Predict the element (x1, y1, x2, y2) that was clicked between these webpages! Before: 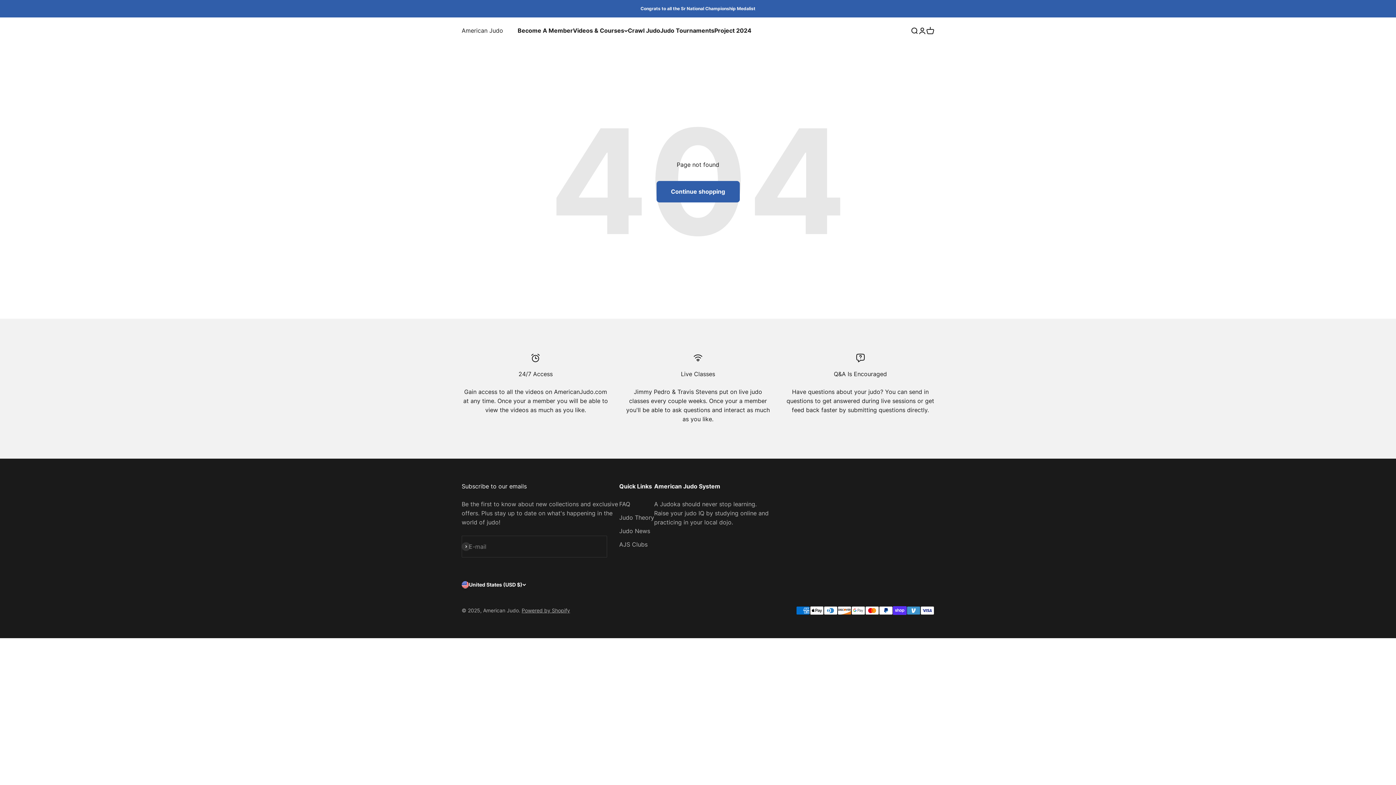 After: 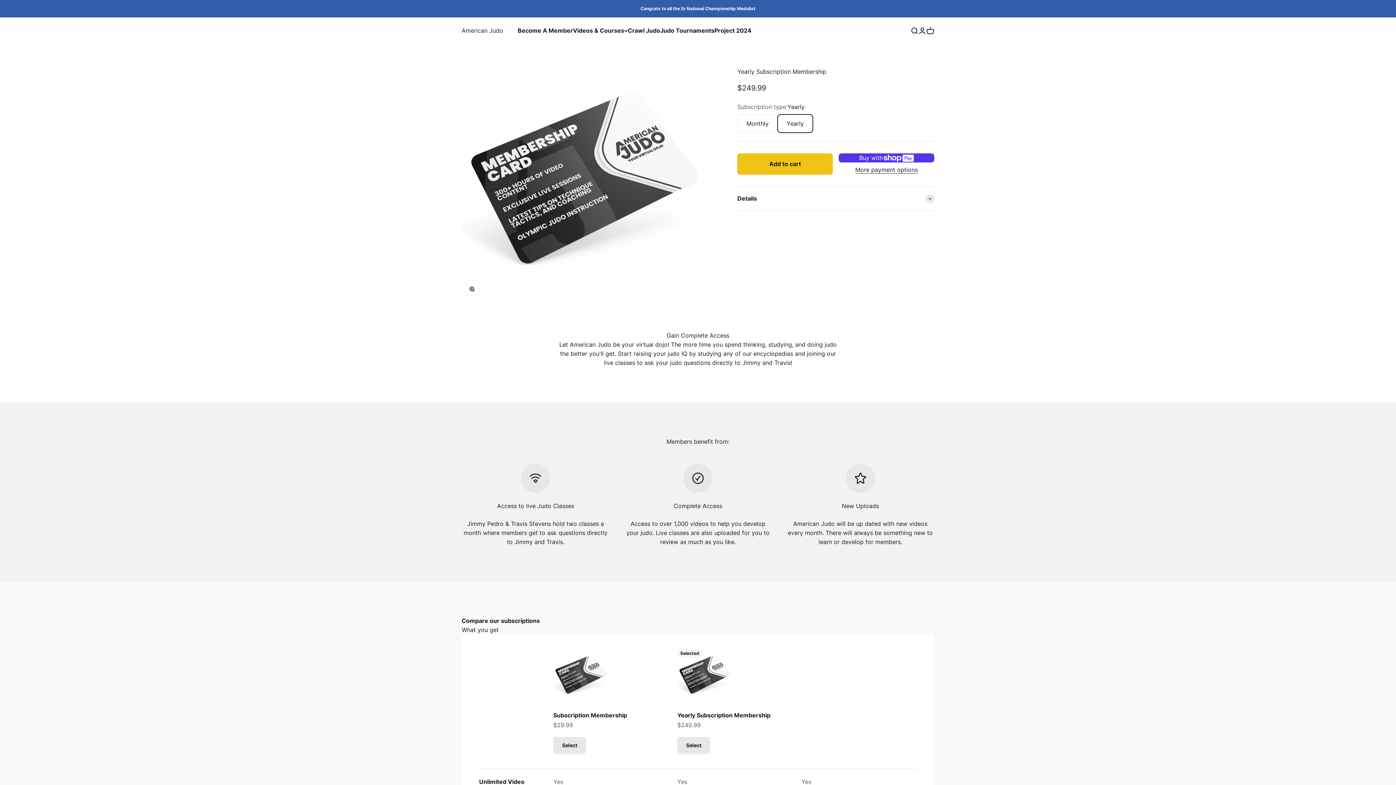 Action: label: Become A Member bbox: (517, 26, 573, 34)